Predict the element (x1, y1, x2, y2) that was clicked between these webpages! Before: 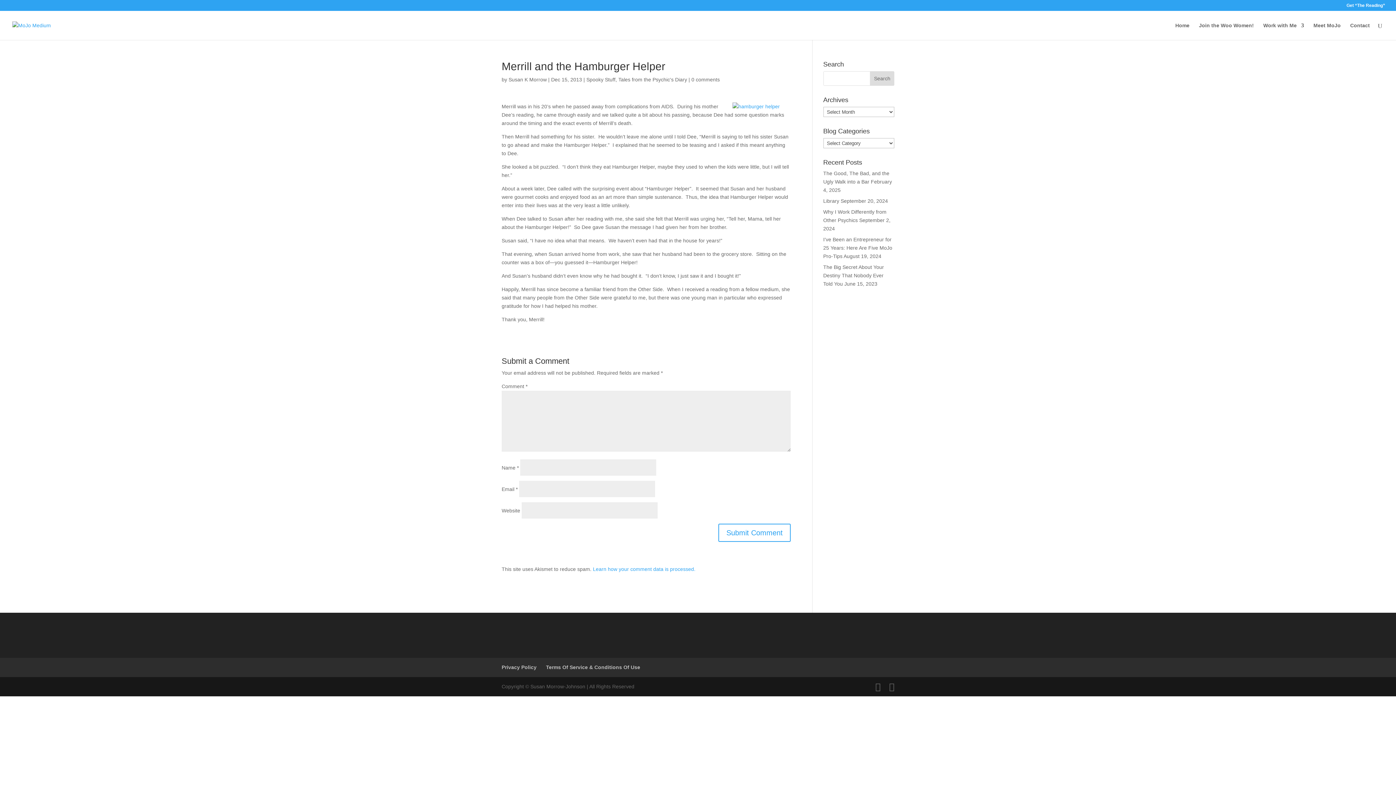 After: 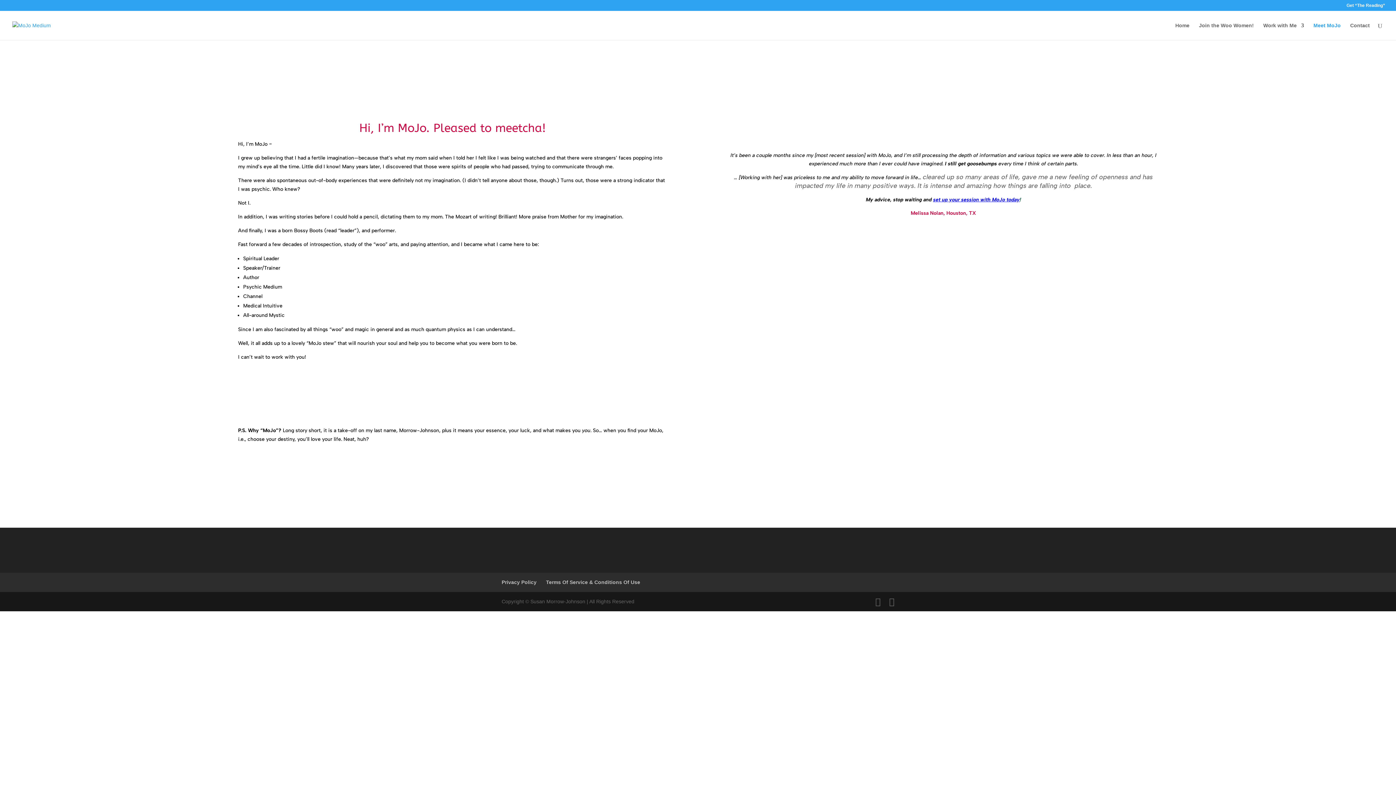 Action: label: Meet MoJo bbox: (1313, 22, 1341, 40)